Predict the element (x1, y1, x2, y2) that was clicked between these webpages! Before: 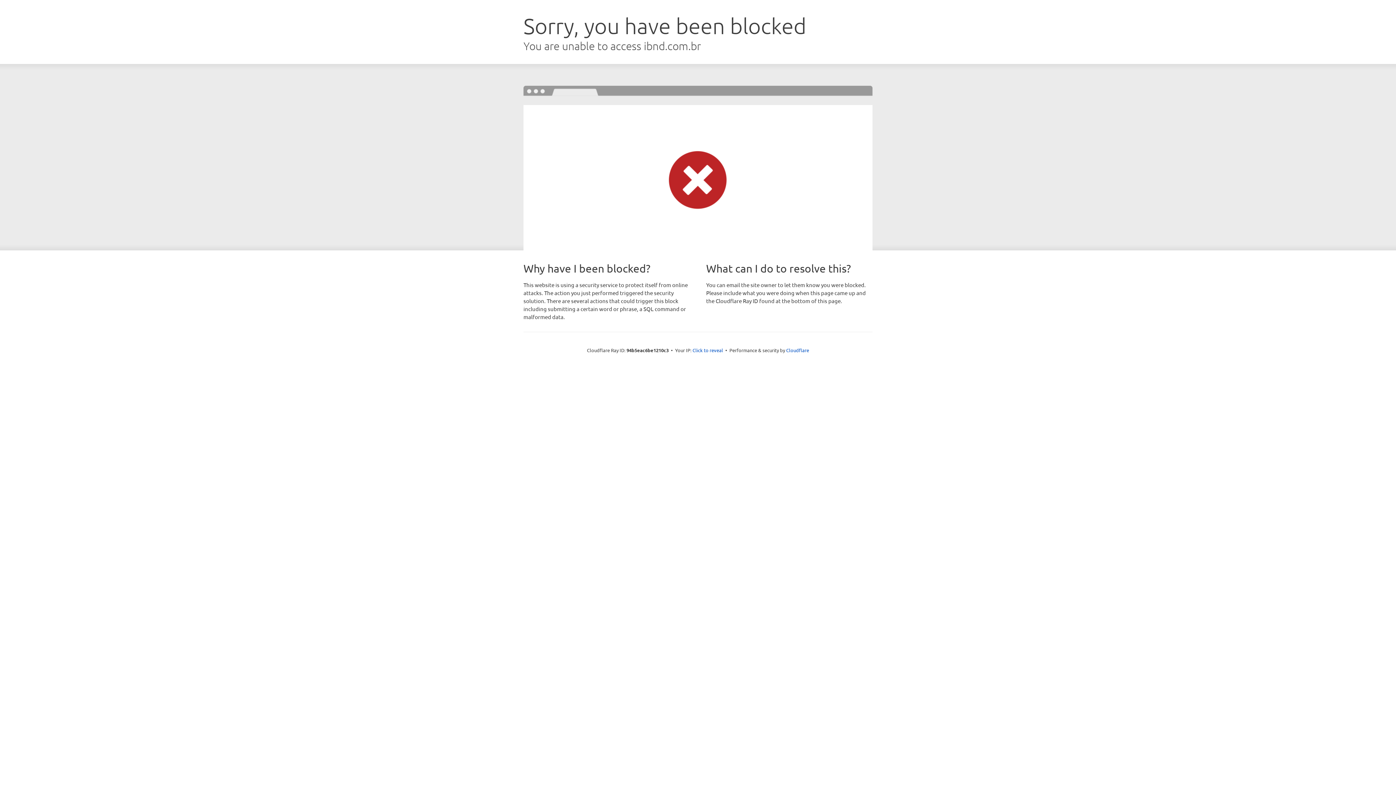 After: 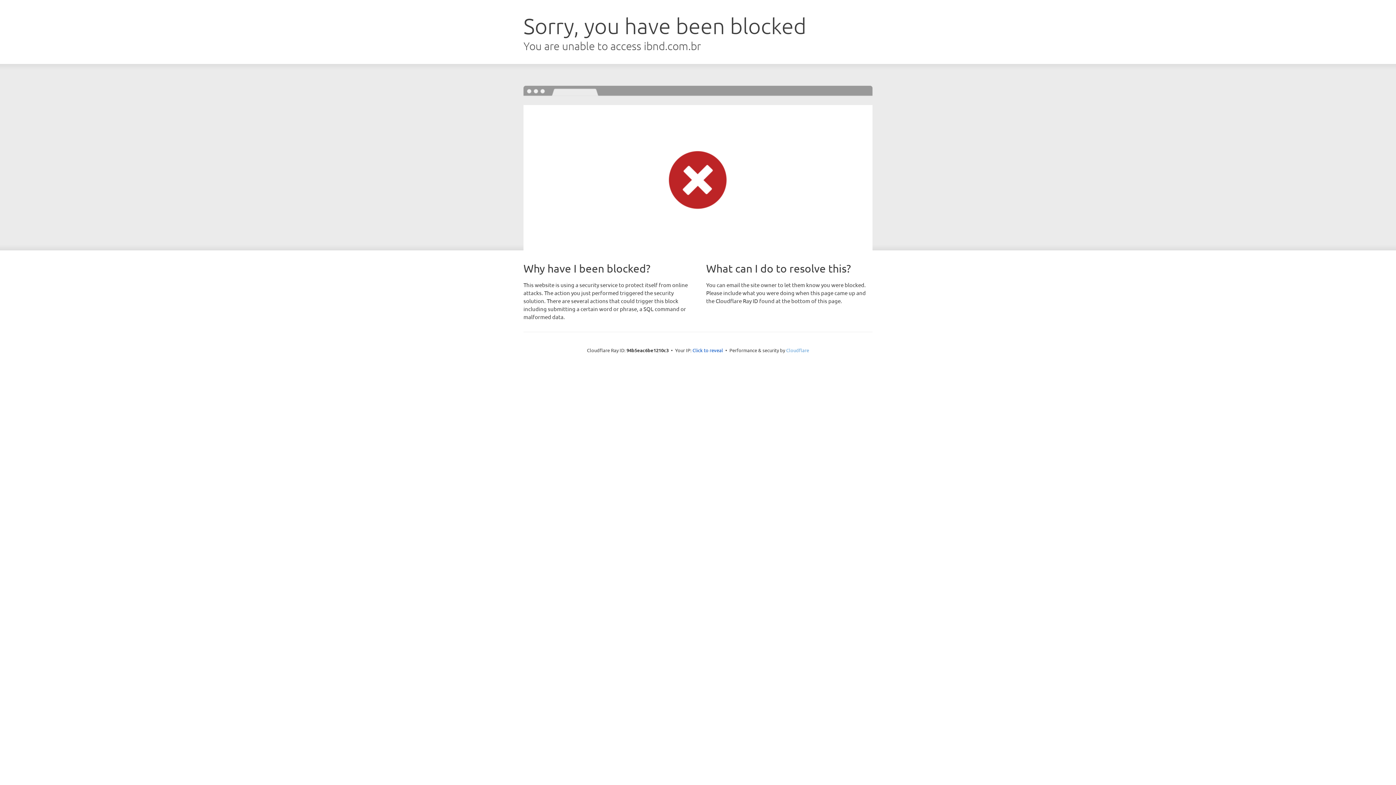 Action: label: Cloudflare bbox: (786, 347, 809, 353)